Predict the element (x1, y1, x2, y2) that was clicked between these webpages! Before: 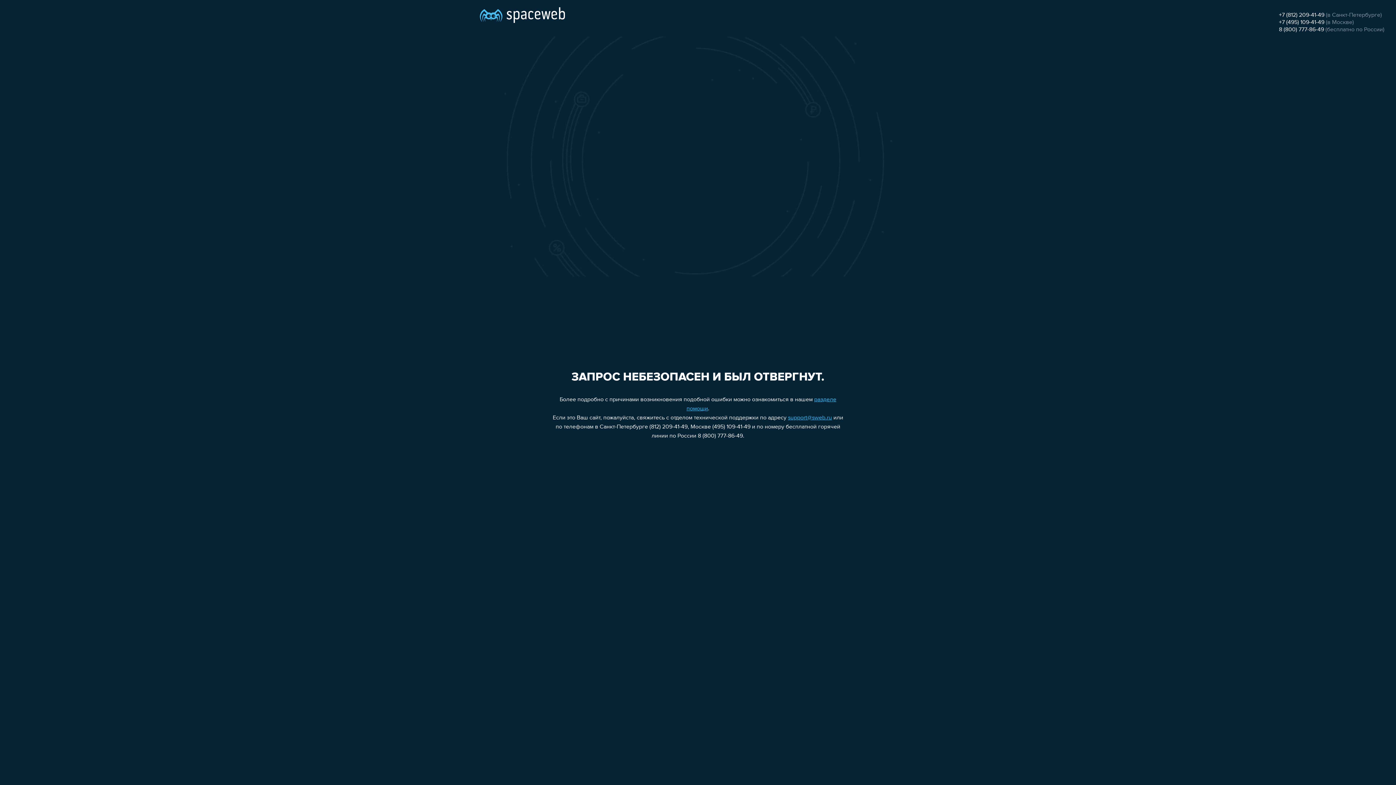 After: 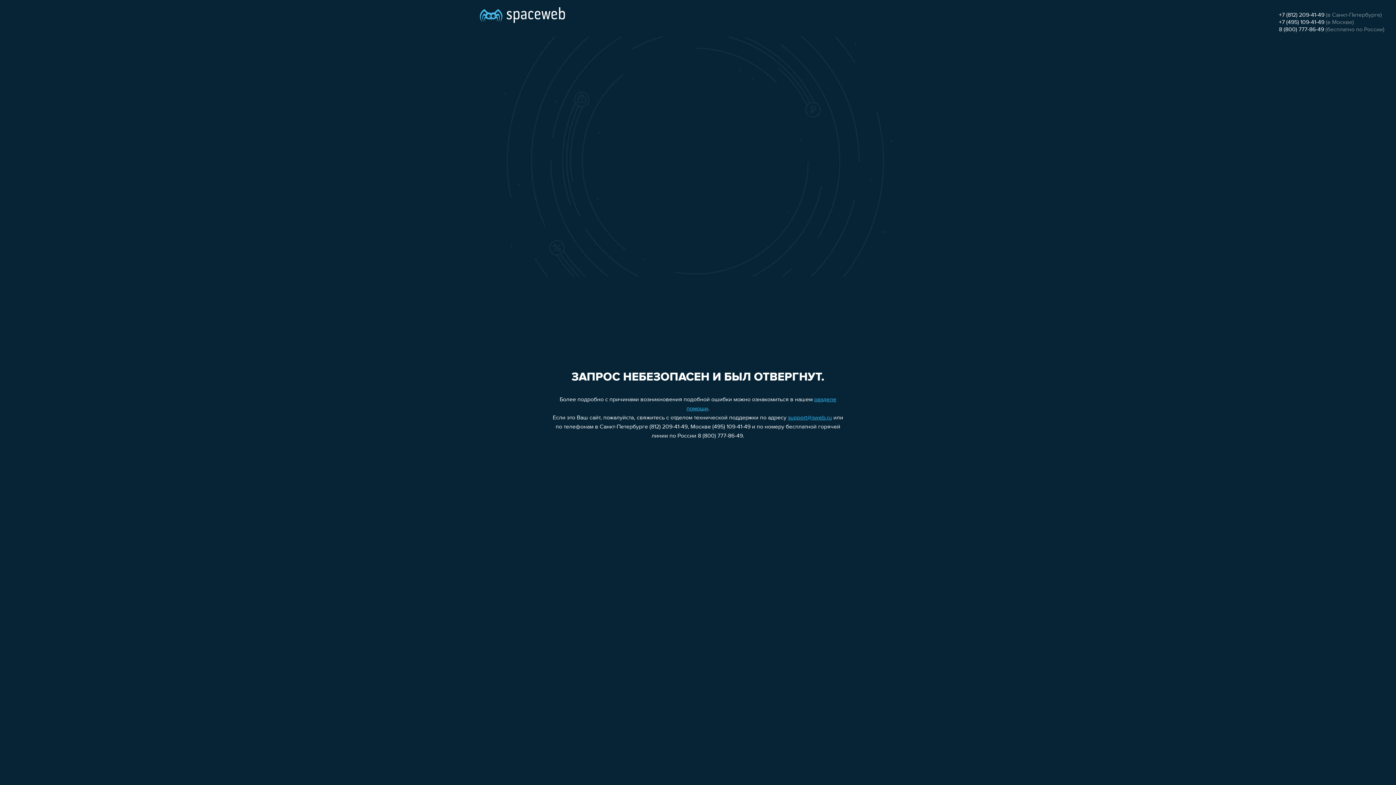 Action: bbox: (1279, 19, 1324, 25) label: +7 (495) 109-41-49